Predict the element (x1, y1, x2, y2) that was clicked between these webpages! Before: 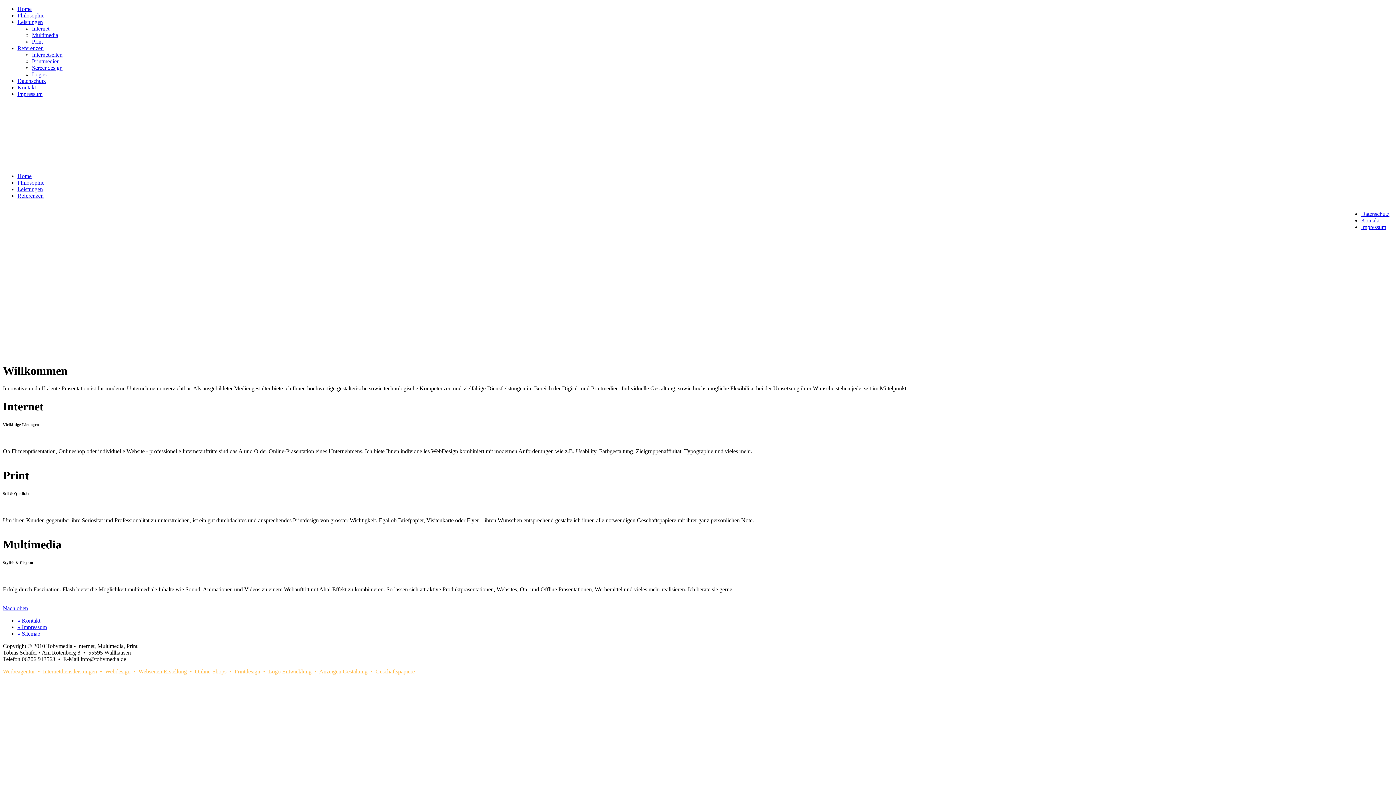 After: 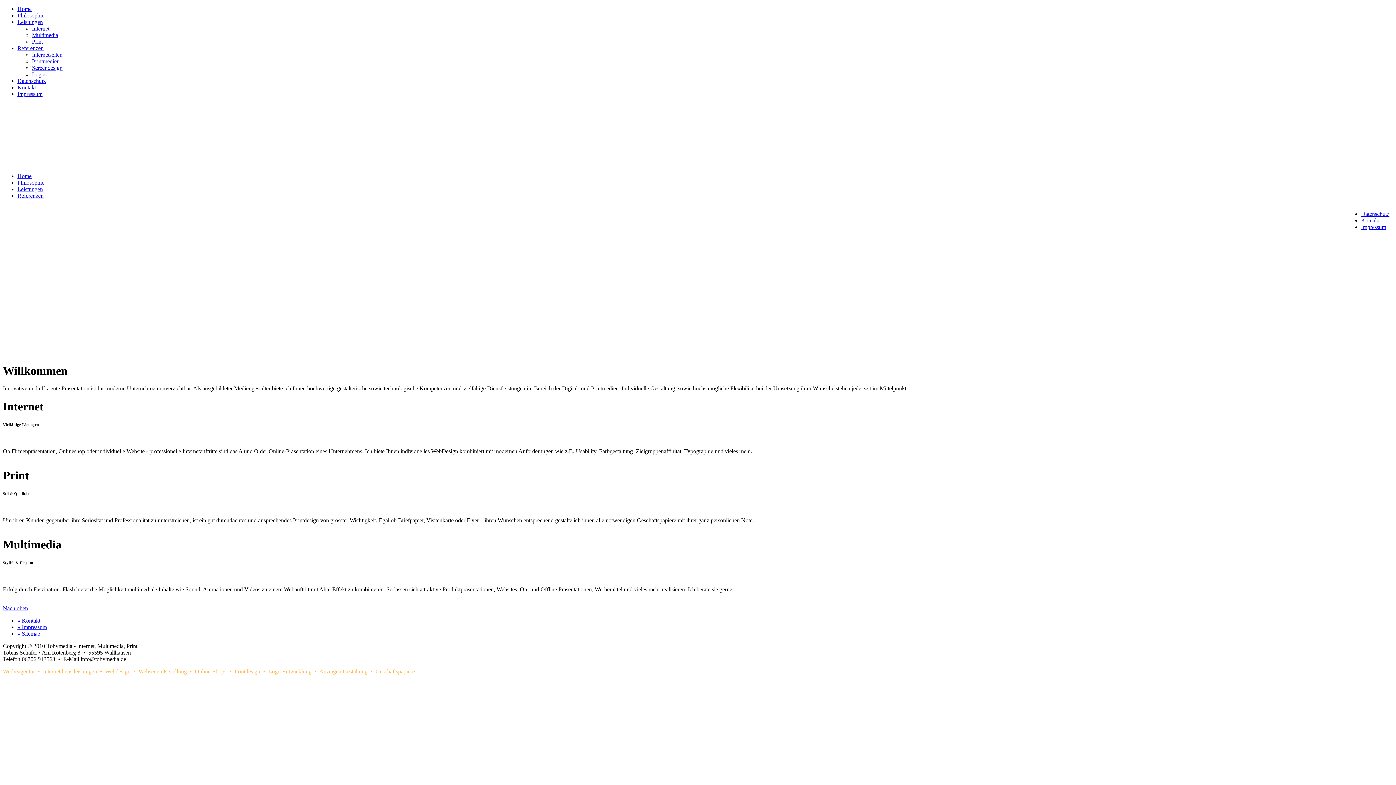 Action: label: Home bbox: (17, 173, 31, 179)